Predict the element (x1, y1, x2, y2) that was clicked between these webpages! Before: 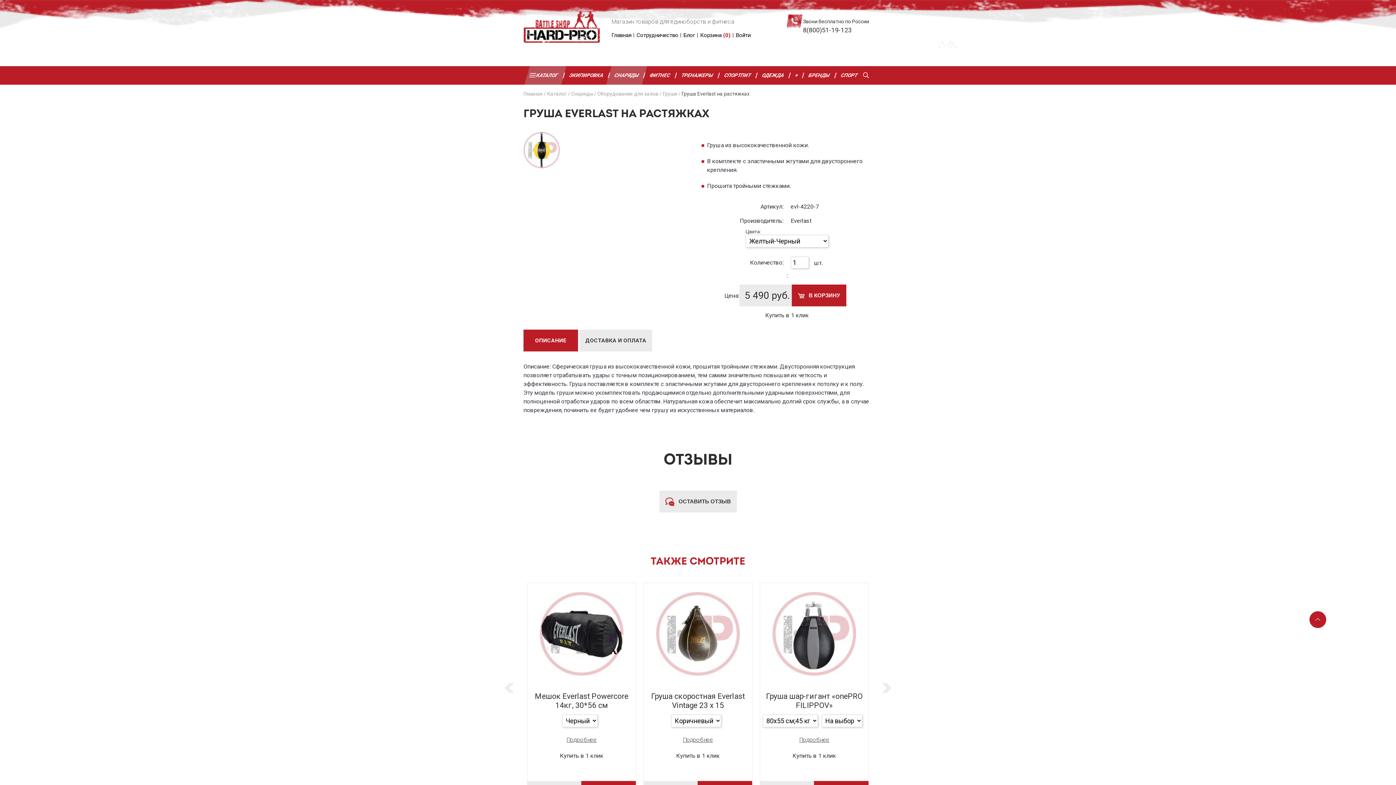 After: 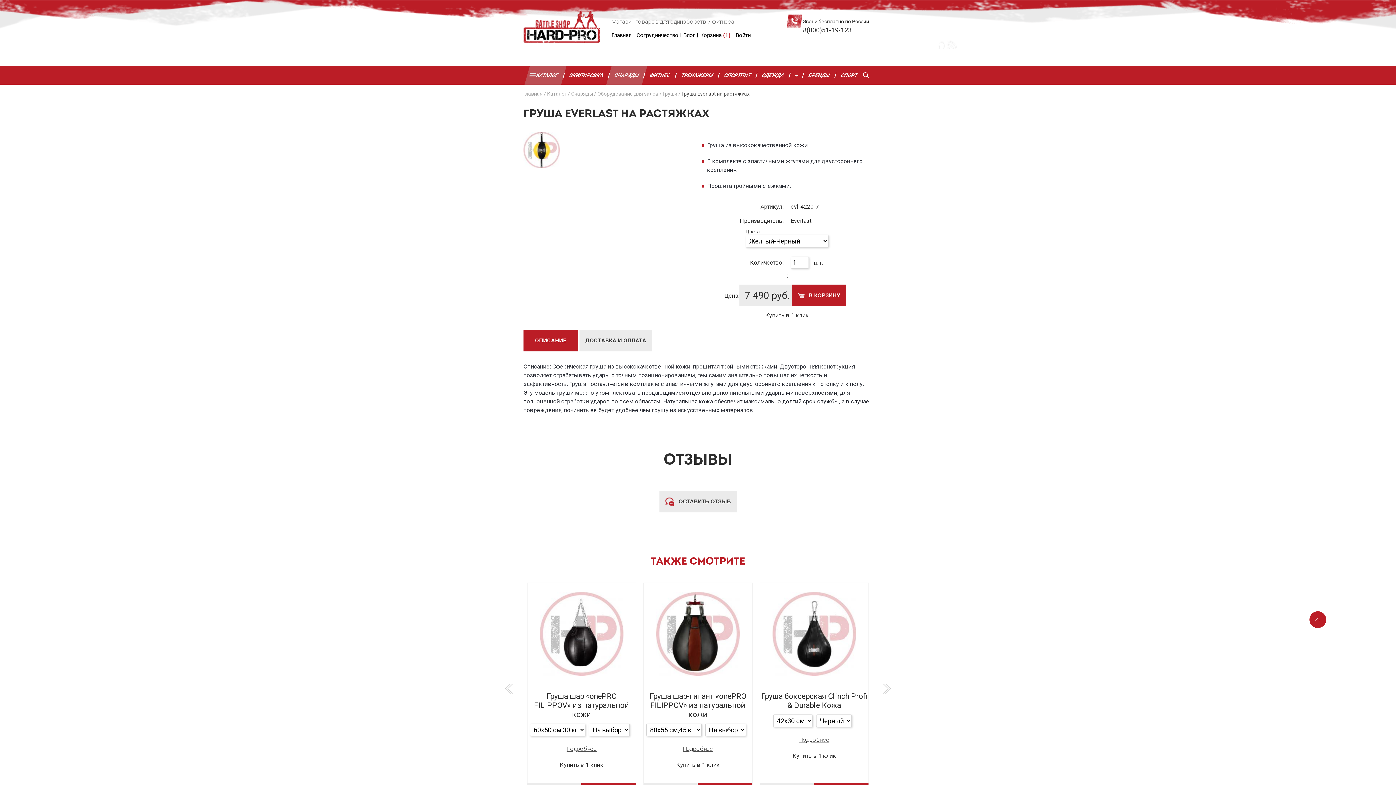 Action: label:  В КОРЗИНУ bbox: (791, 284, 846, 306)